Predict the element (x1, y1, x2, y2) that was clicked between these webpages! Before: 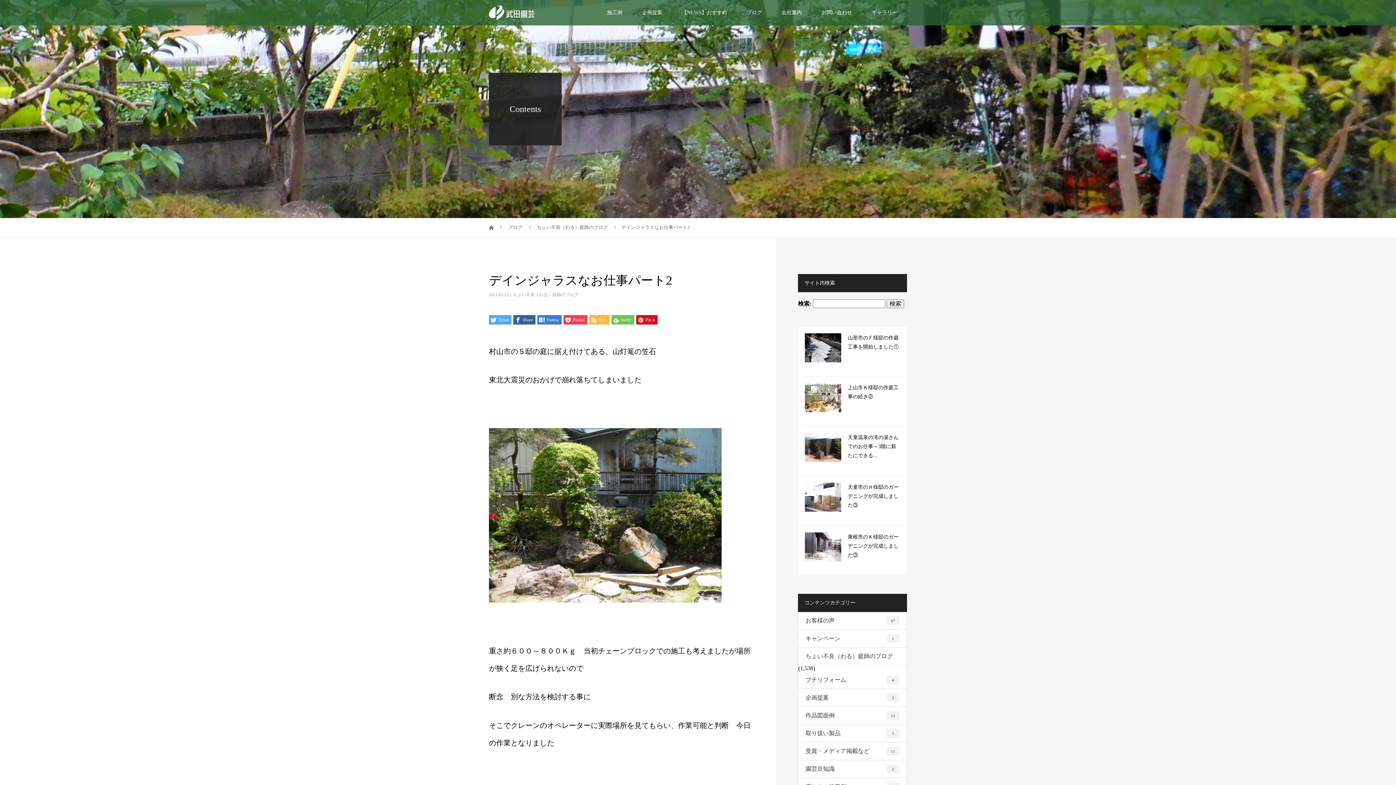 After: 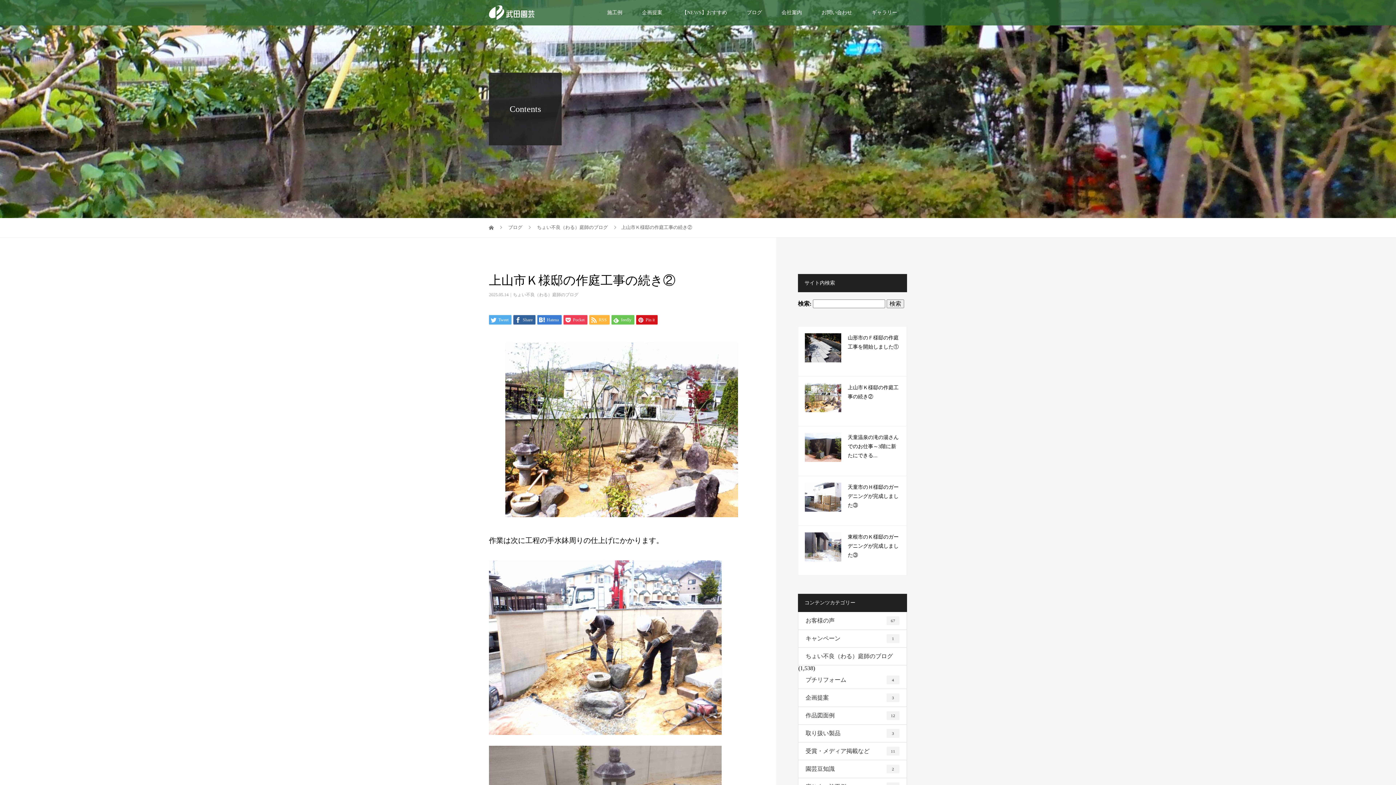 Action: bbox: (805, 383, 841, 419)